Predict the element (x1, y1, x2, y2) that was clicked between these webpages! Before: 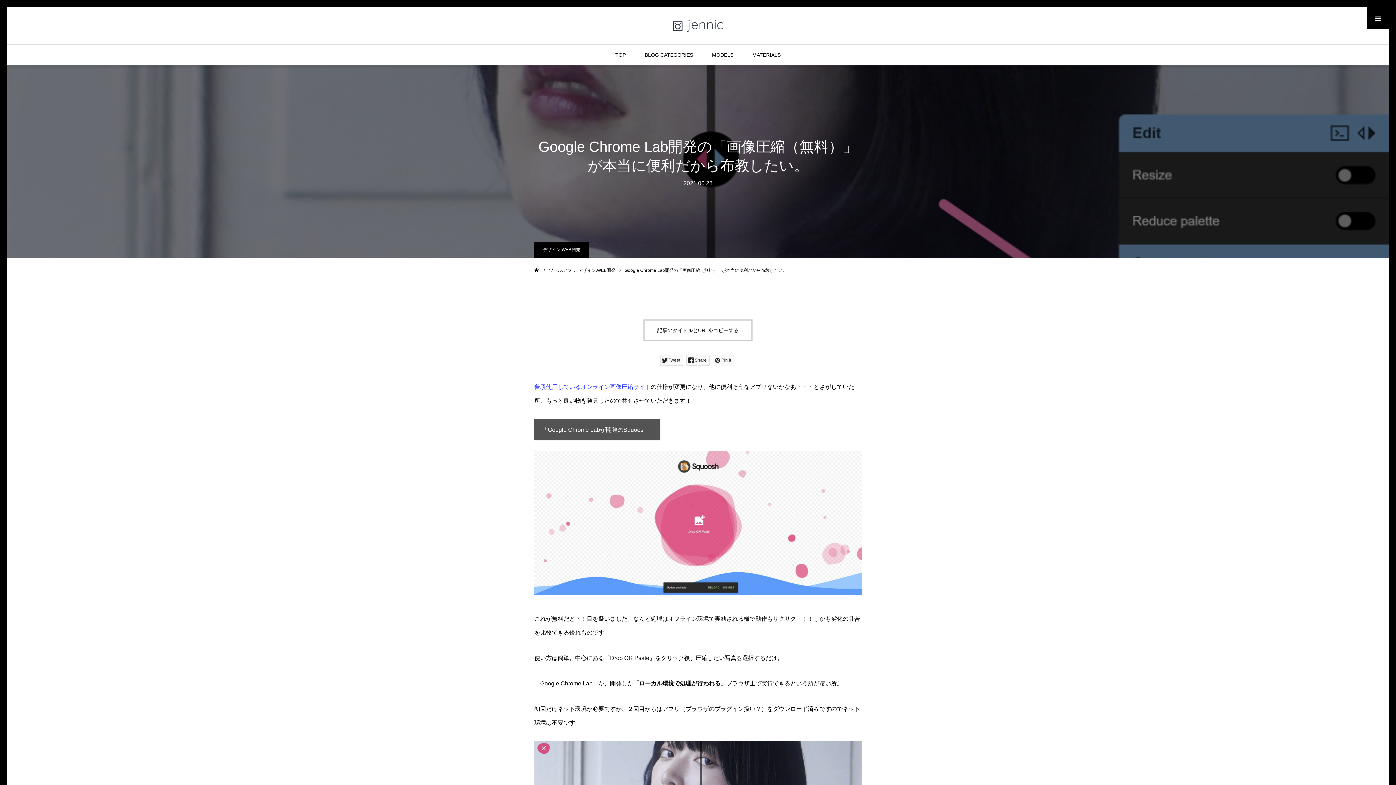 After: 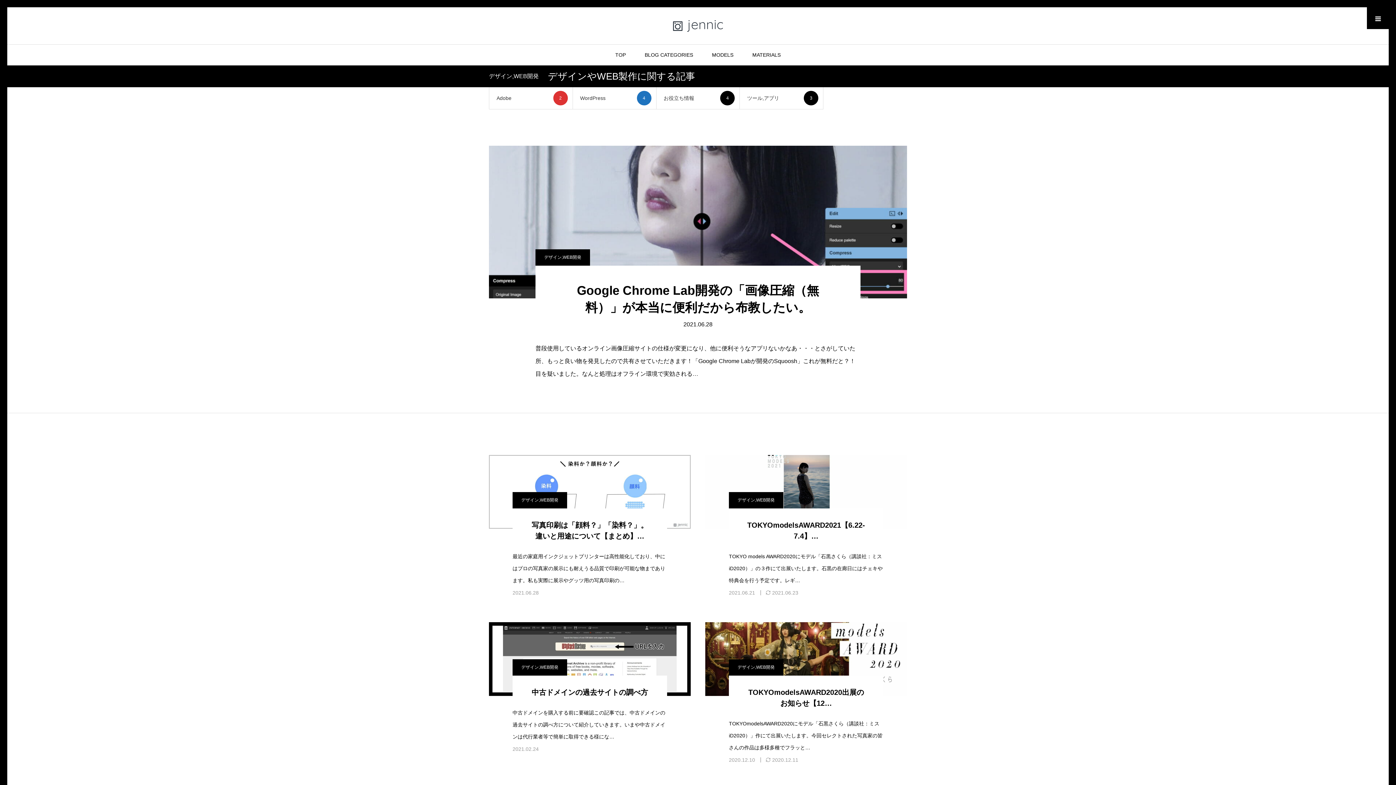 Action: label: デザイン,WEB開発 bbox: (534, 241, 589, 258)